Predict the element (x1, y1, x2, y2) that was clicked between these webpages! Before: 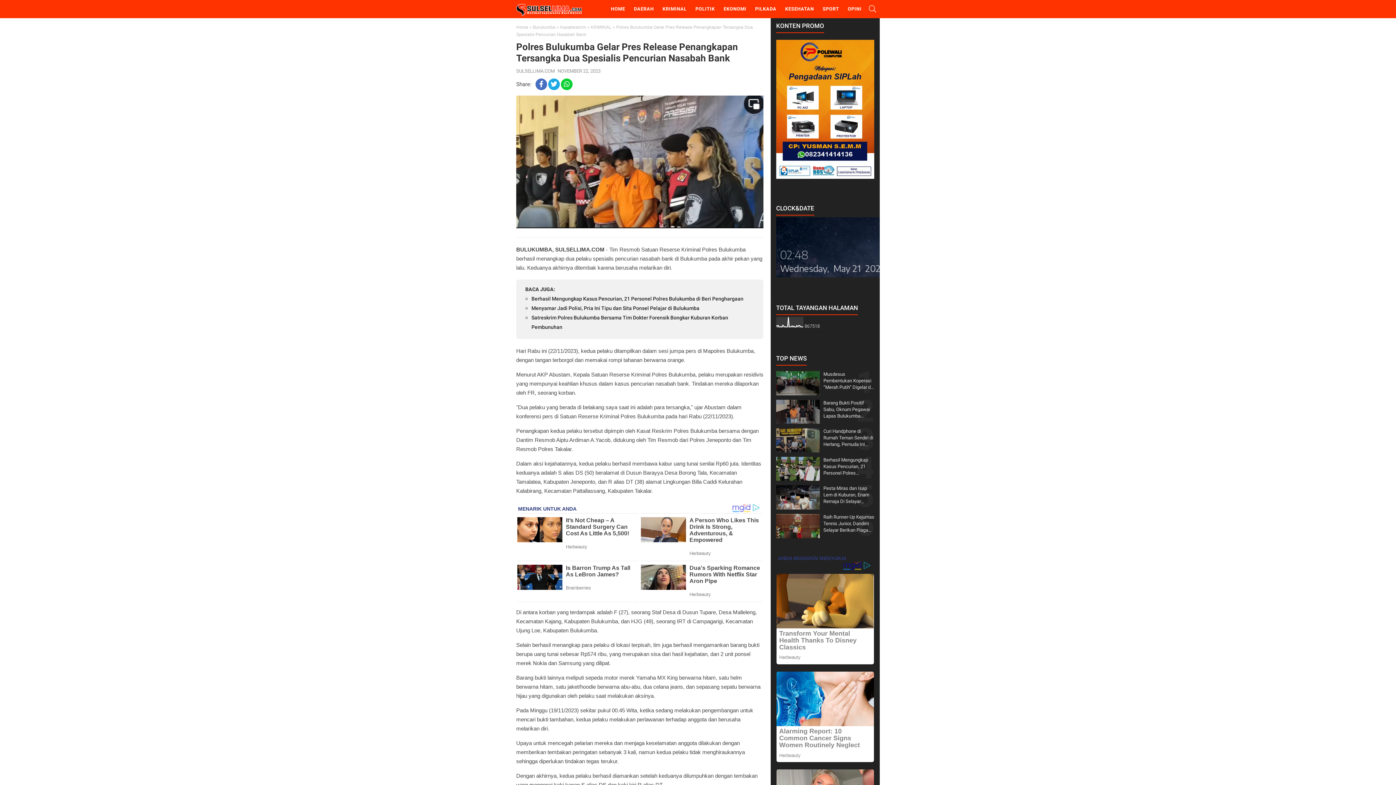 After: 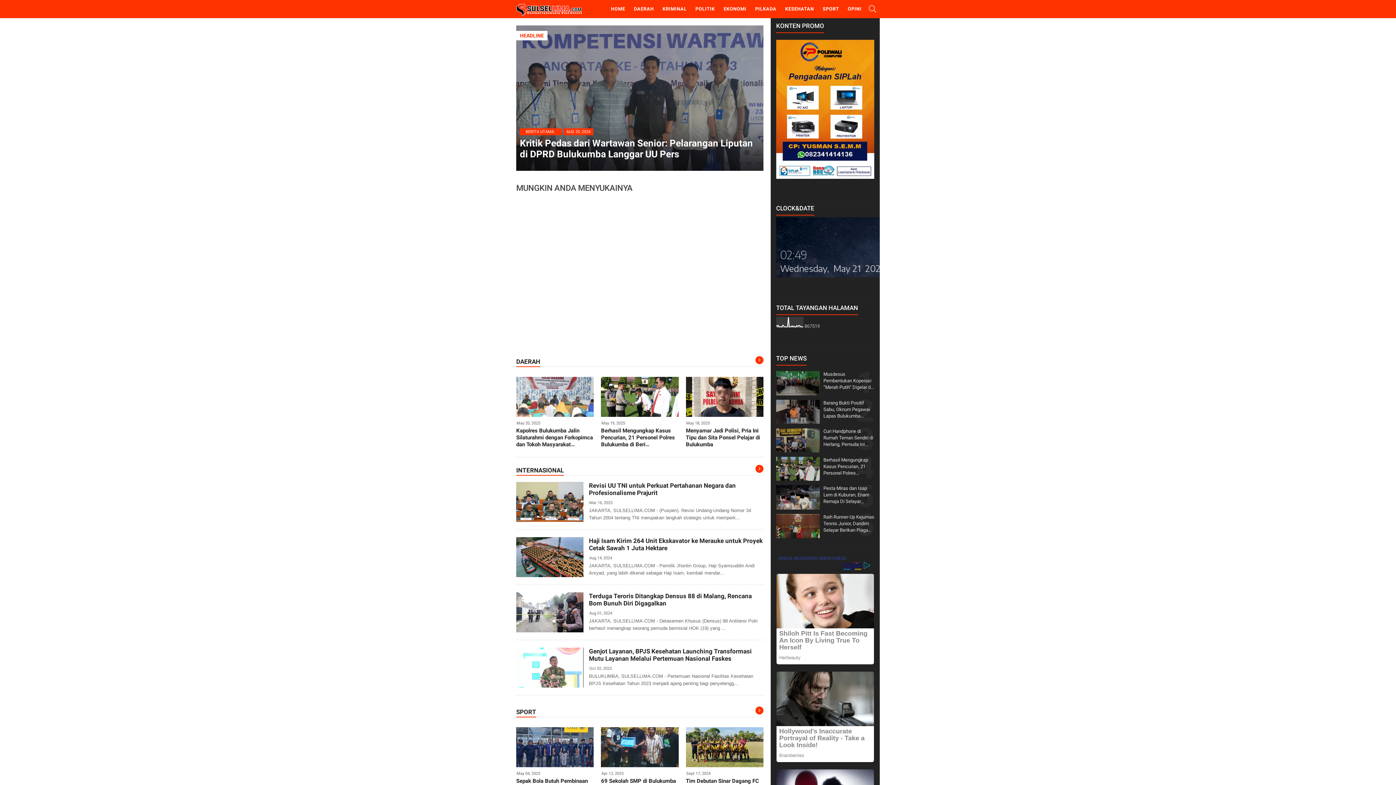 Action: bbox: (607, 0, 629, 18) label: HOME